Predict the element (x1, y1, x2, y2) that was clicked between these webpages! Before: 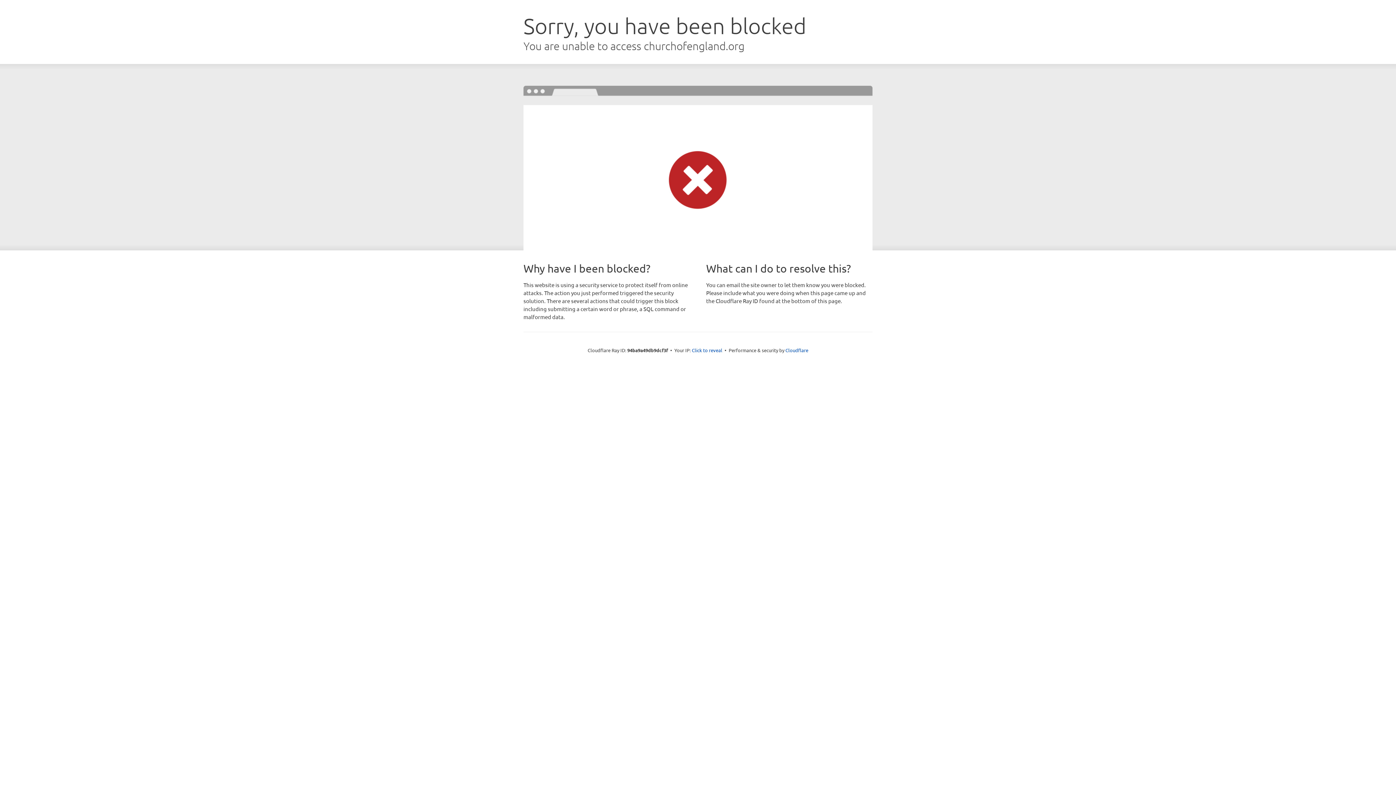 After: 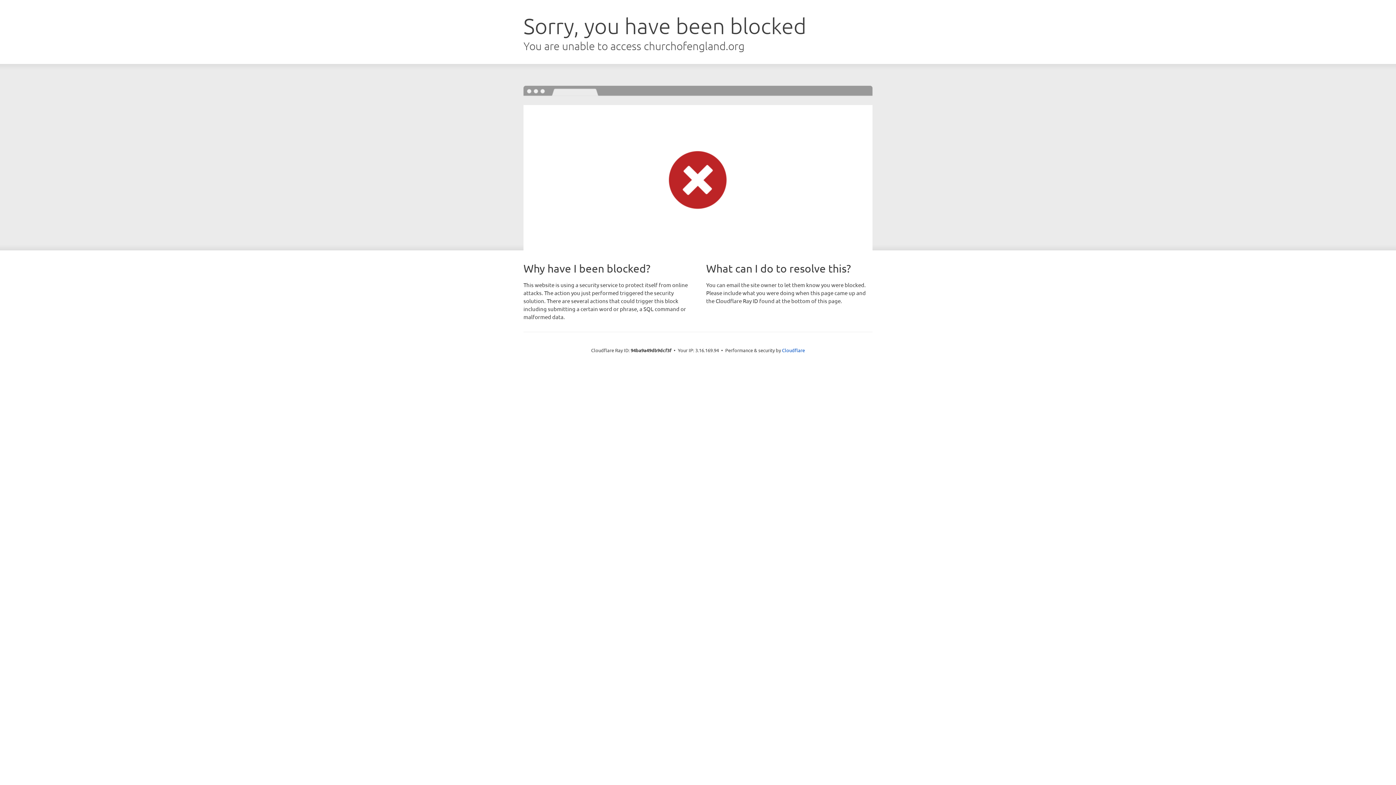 Action: label: Click to reveal bbox: (692, 346, 722, 353)